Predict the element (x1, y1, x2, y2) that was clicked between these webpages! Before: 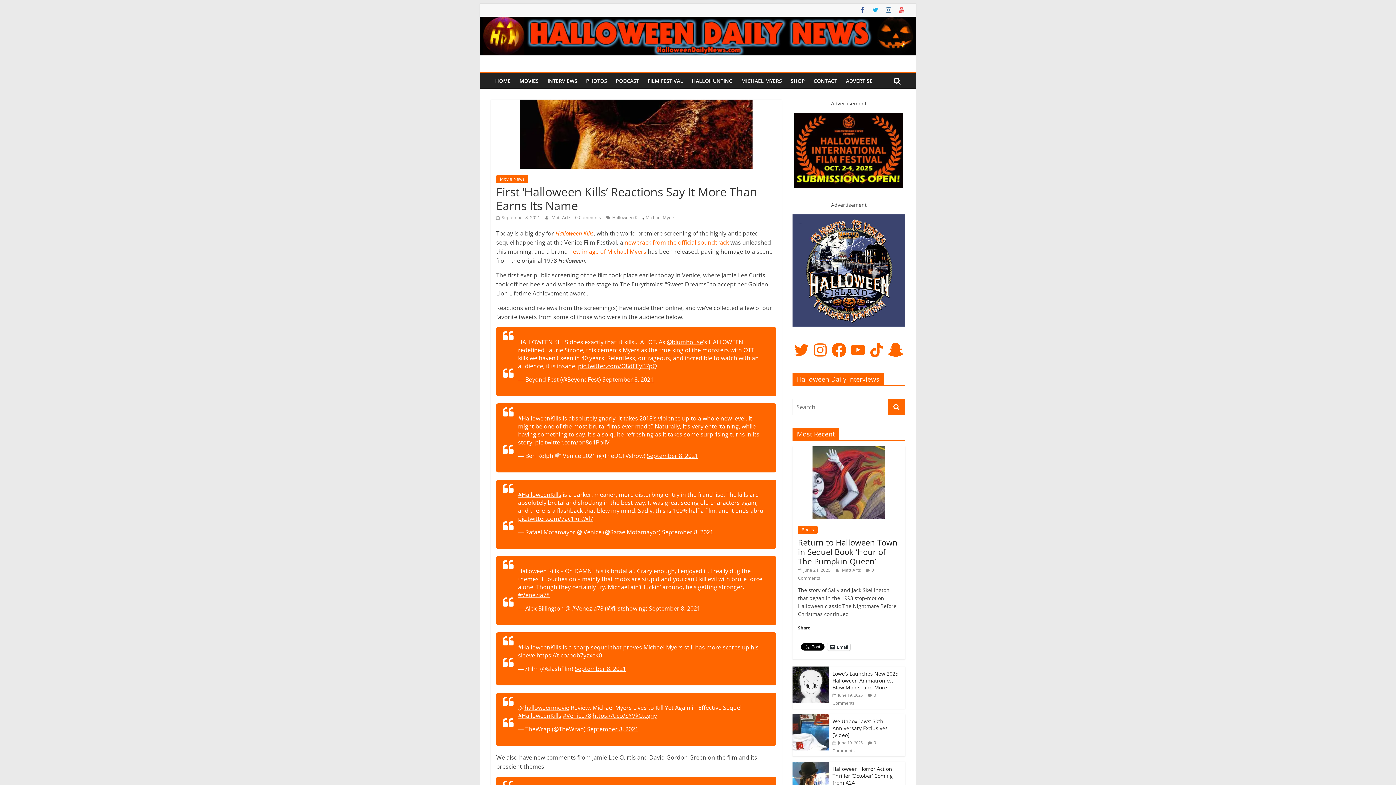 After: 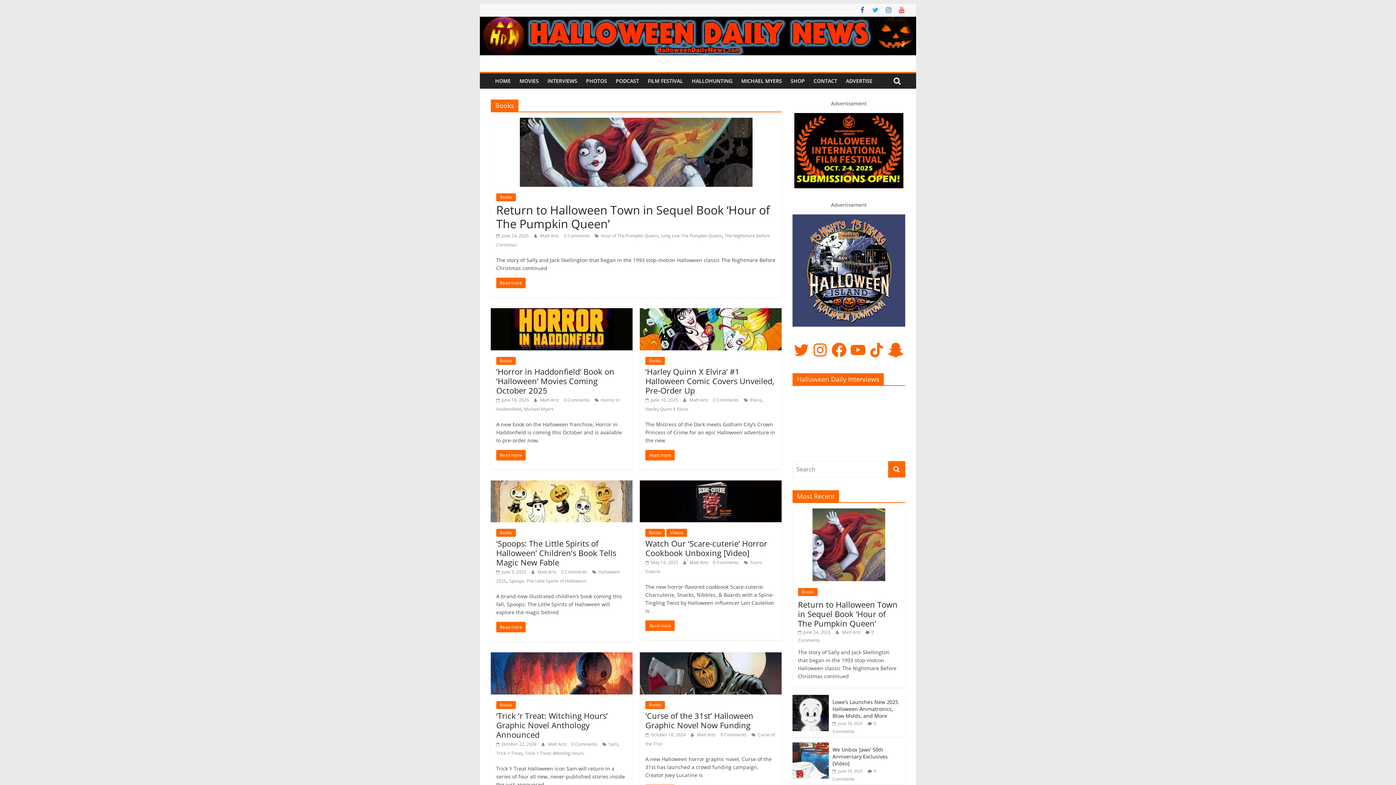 Action: label: Books bbox: (798, 526, 817, 534)